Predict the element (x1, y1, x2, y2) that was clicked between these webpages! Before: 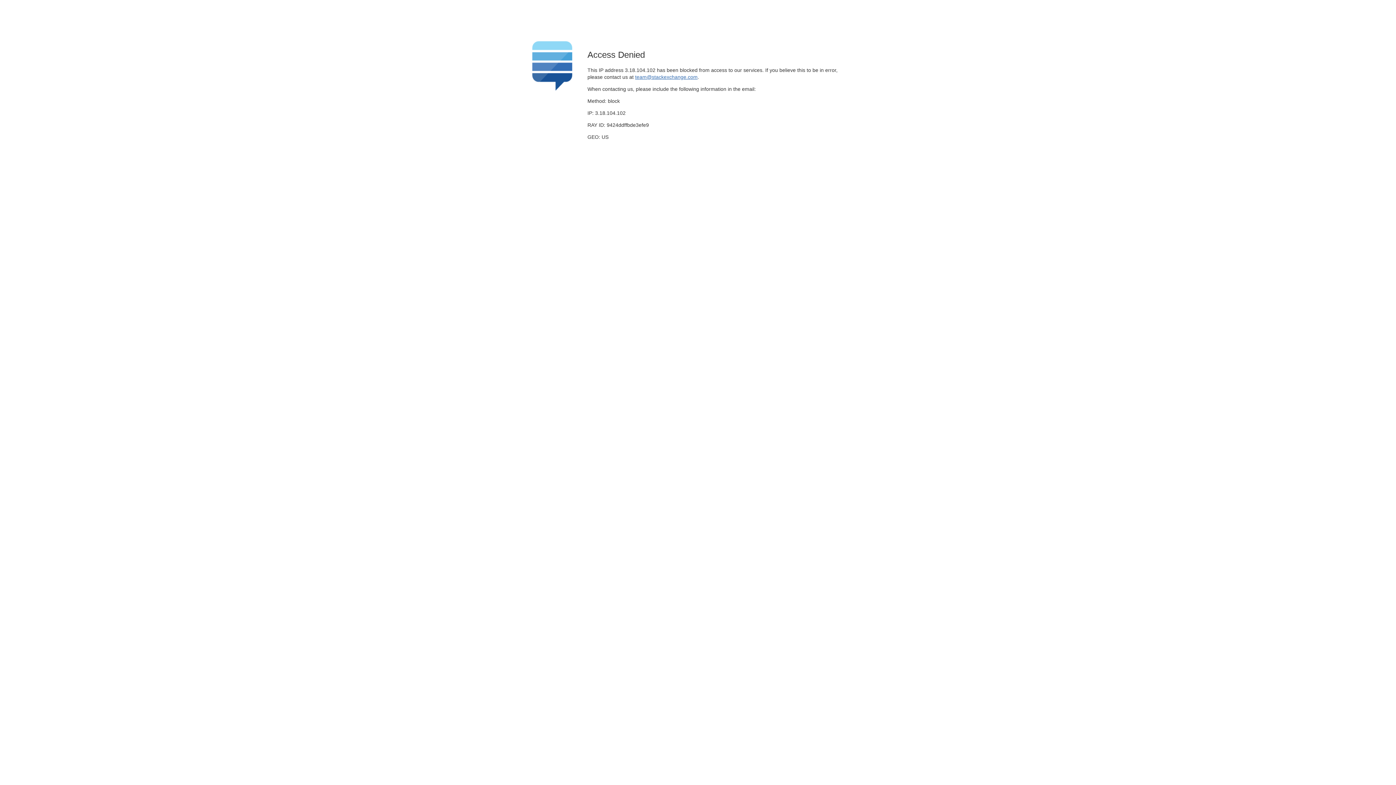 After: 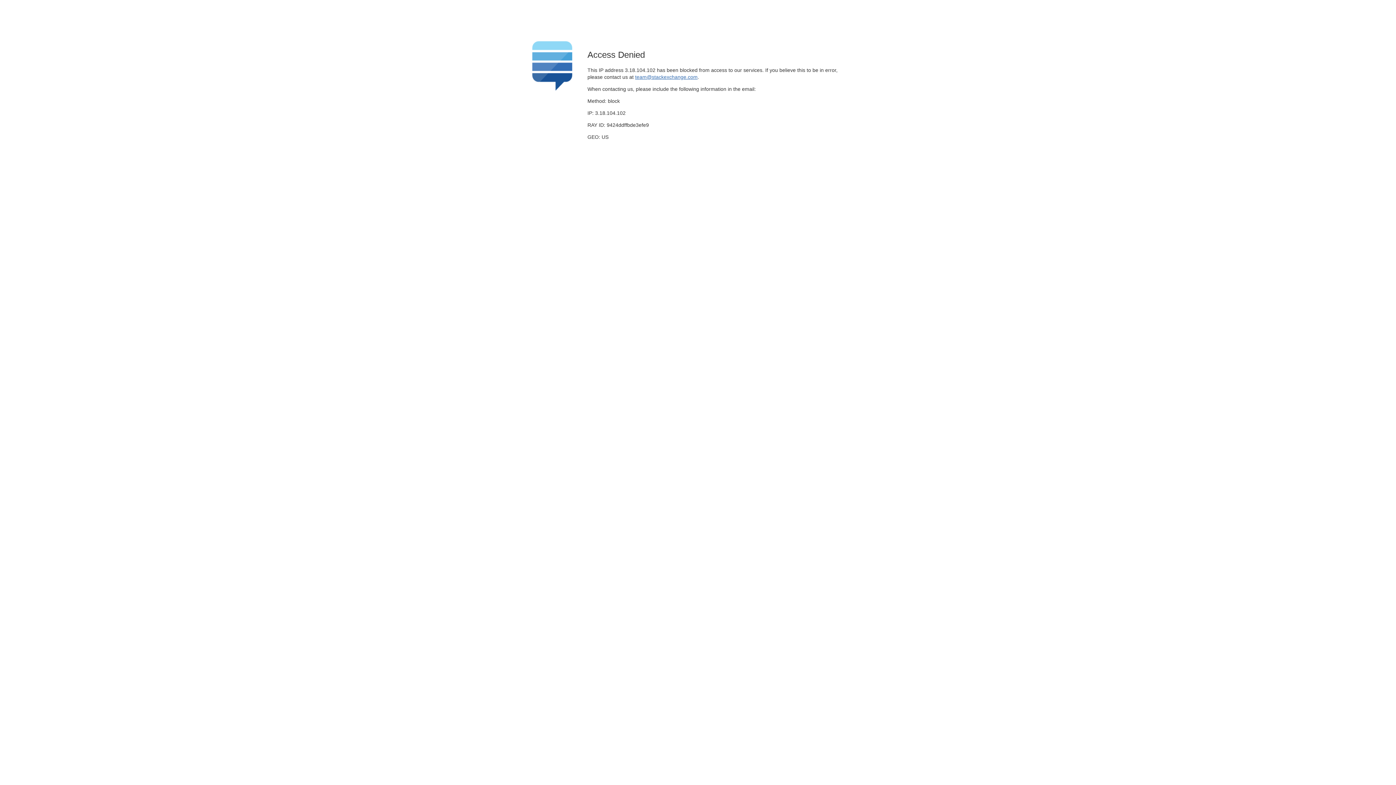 Action: label: team@stackexchange.com bbox: (635, 74, 697, 79)